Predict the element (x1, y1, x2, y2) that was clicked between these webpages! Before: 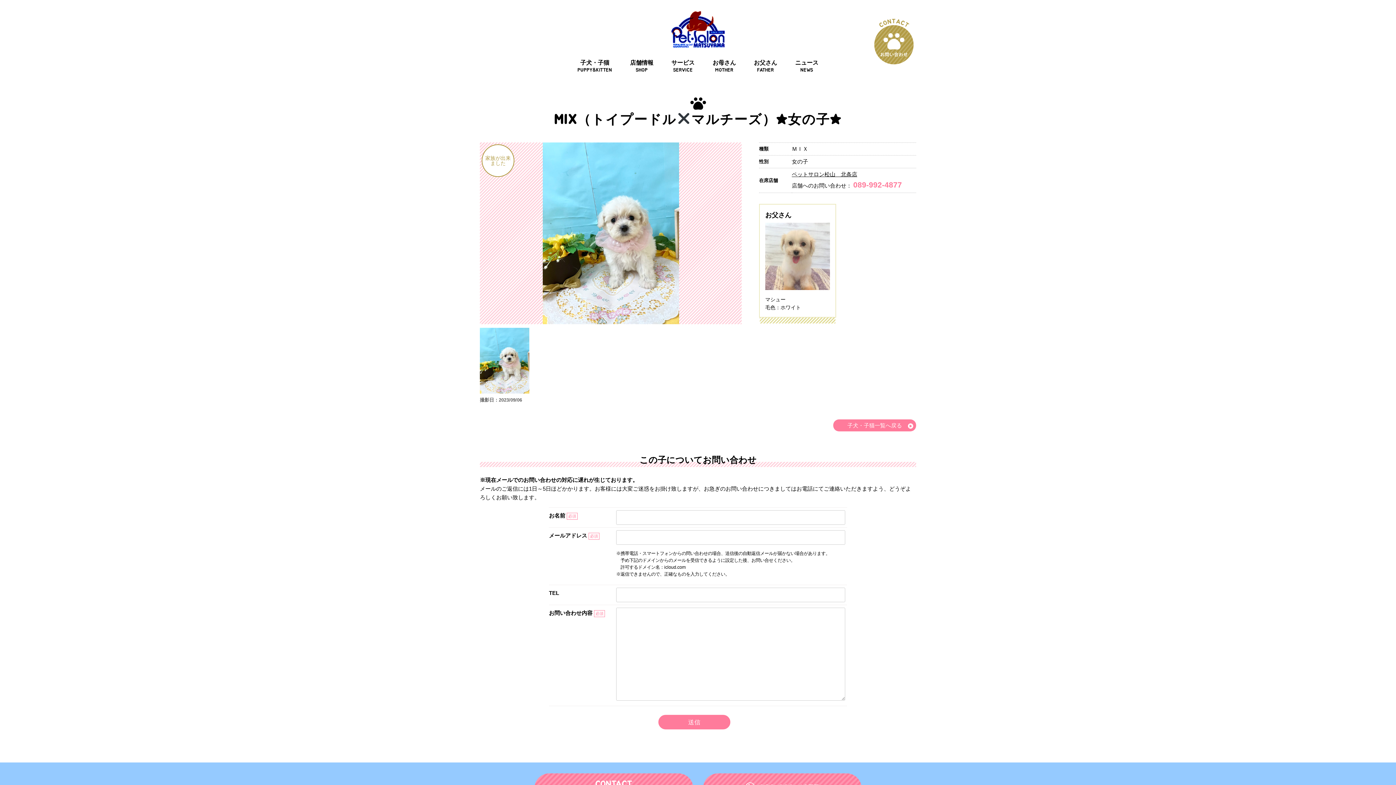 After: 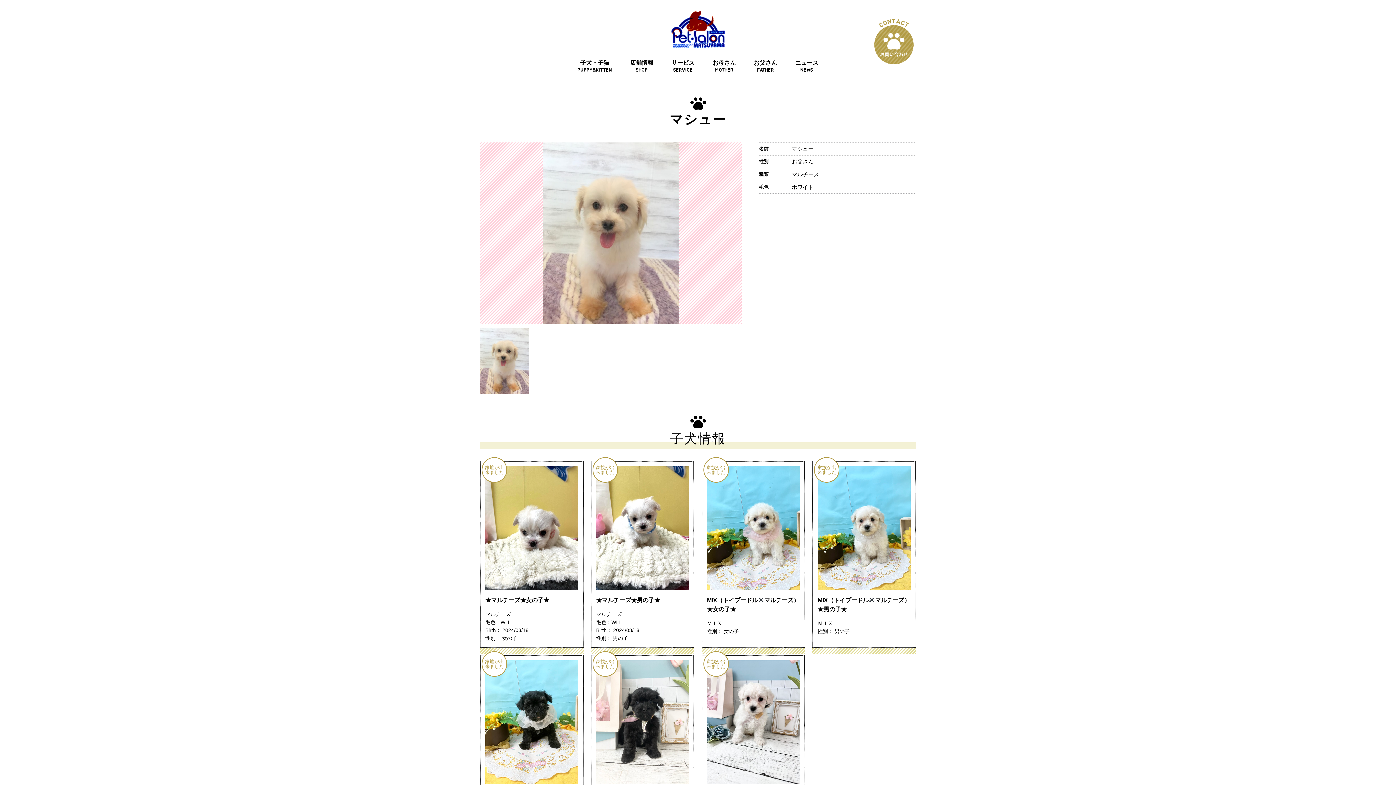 Action: bbox: (765, 223, 830, 290)